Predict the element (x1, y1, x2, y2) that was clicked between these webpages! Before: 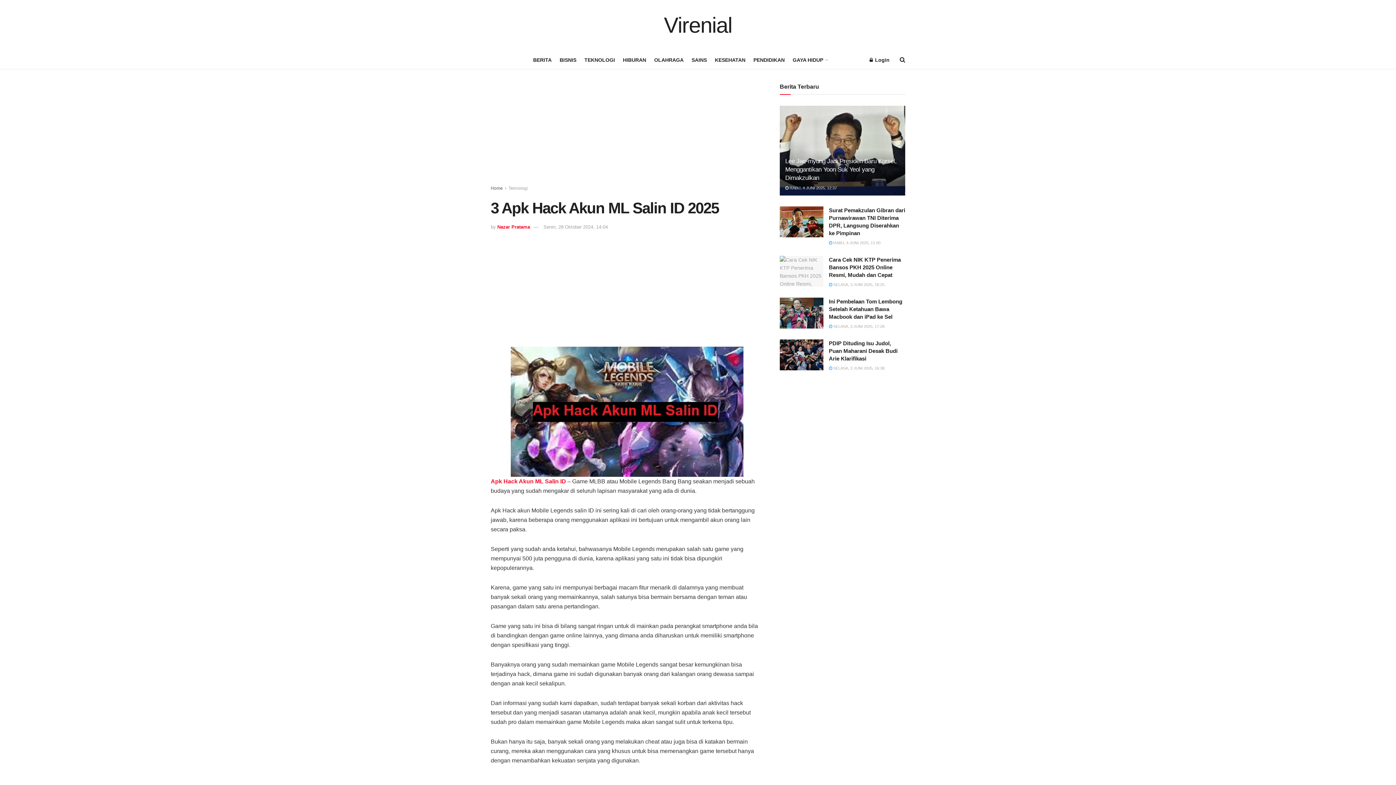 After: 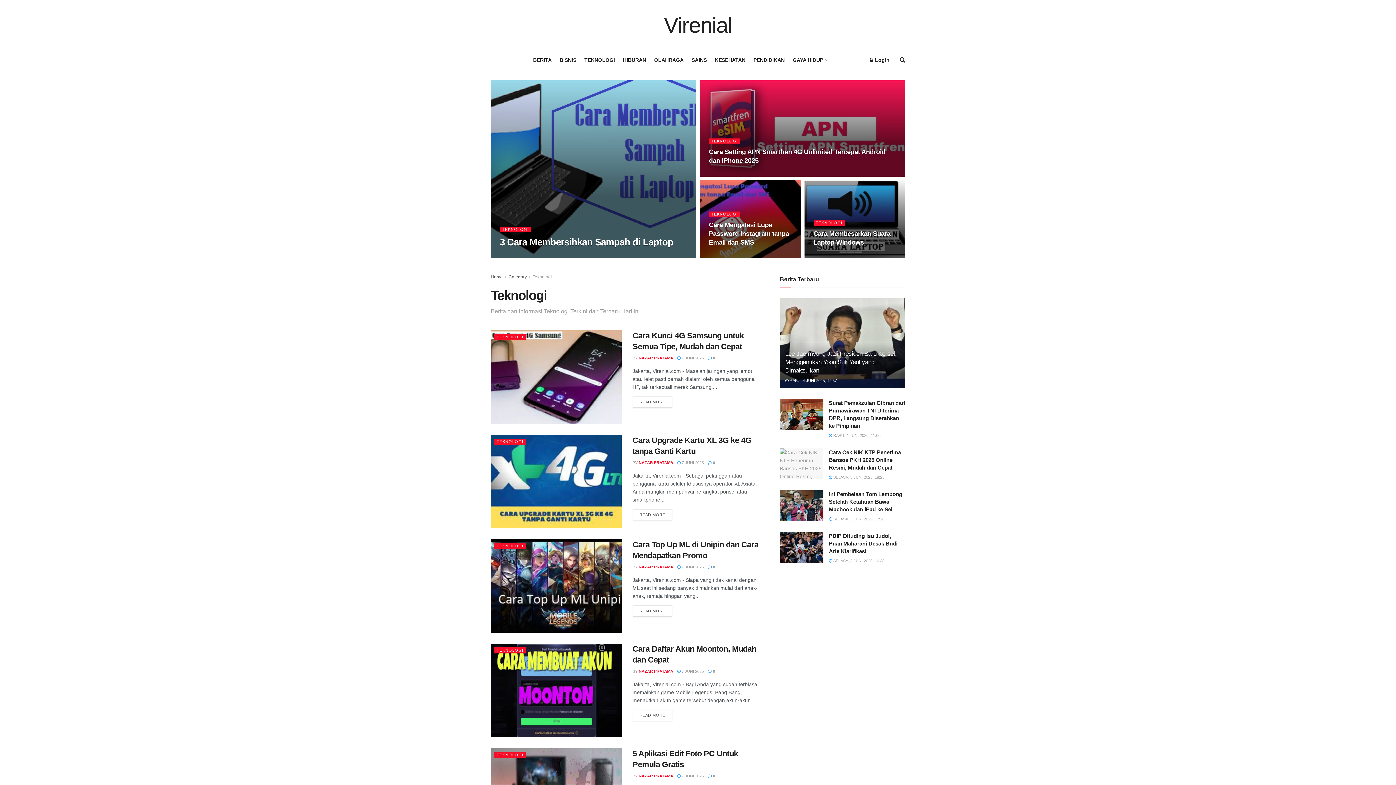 Action: bbox: (508, 185, 528, 190) label: Teknologi